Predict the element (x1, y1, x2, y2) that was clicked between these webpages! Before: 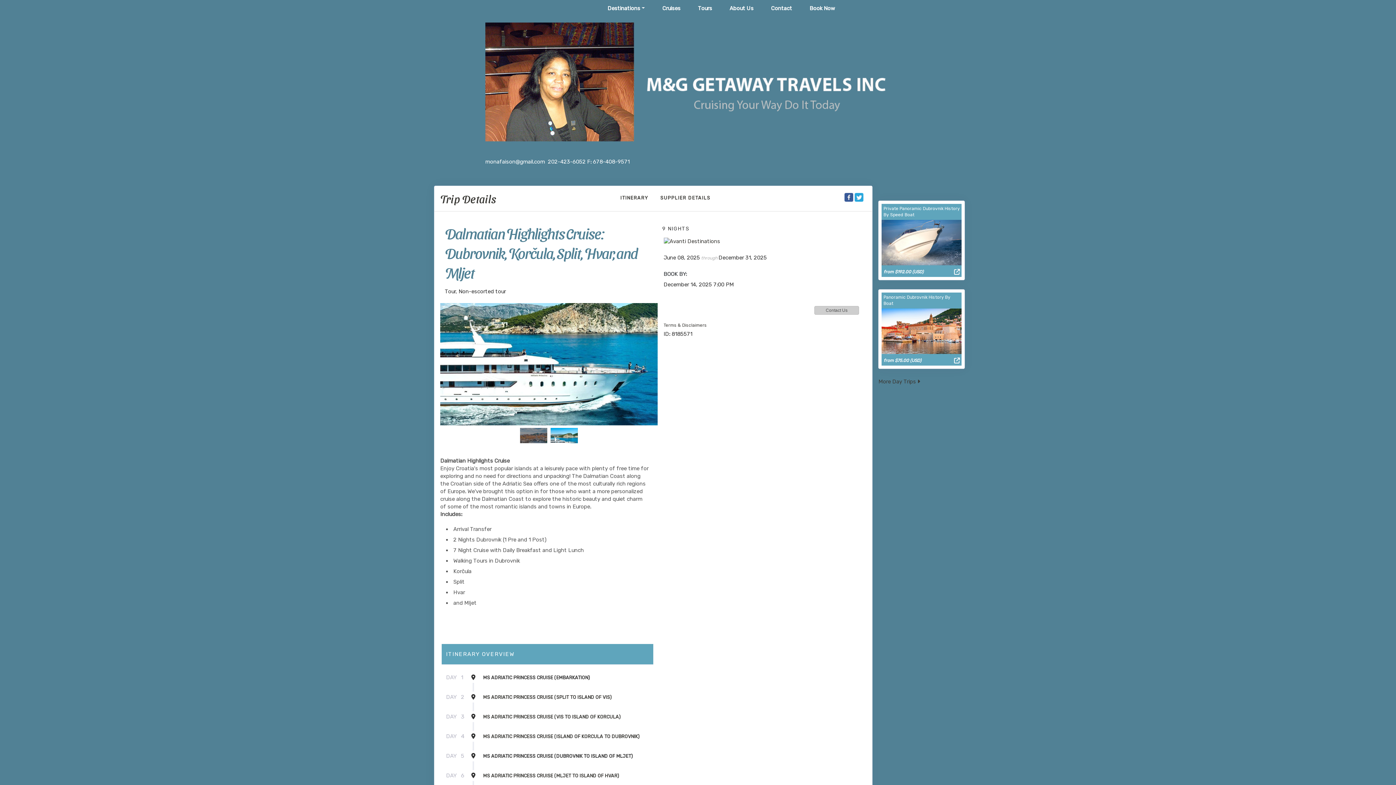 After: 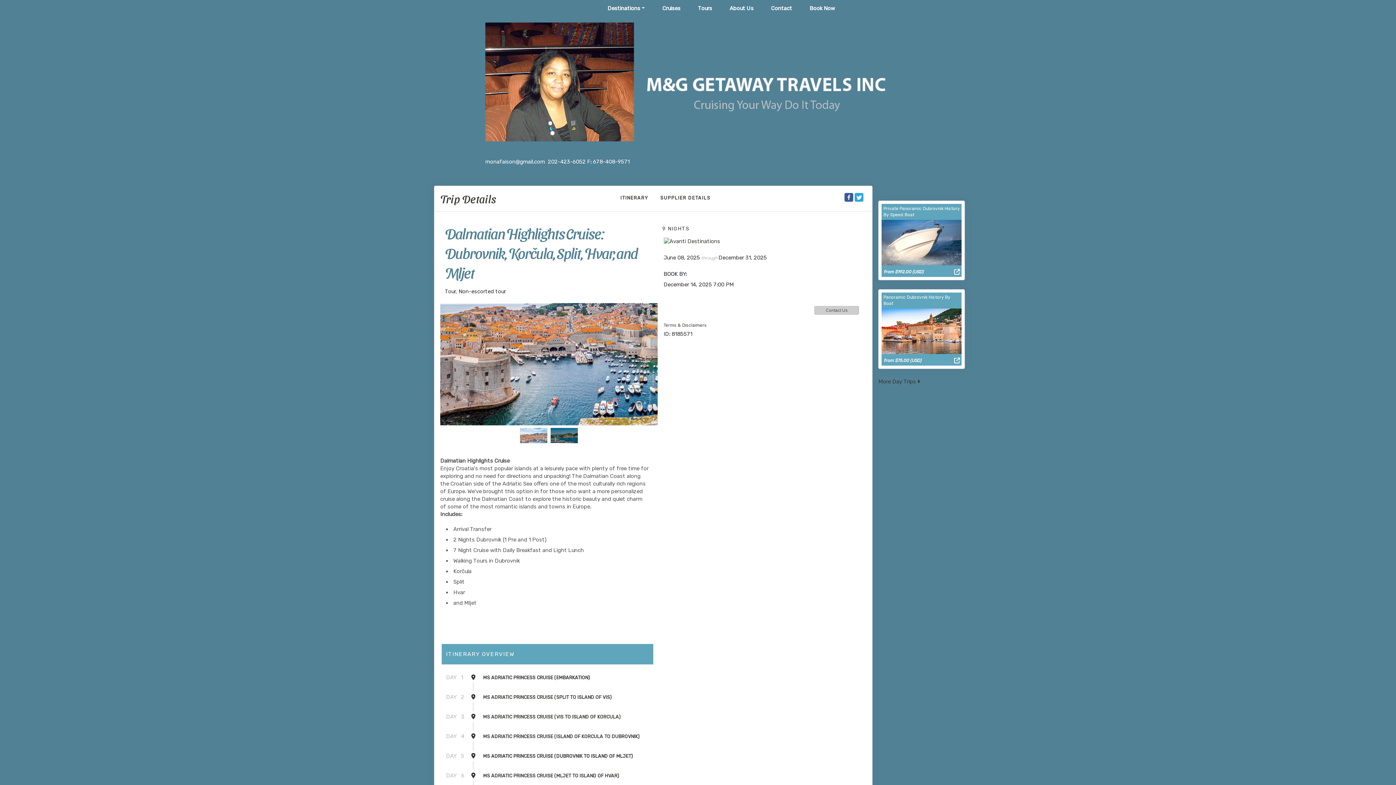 Action: bbox: (854, 193, 863, 201)